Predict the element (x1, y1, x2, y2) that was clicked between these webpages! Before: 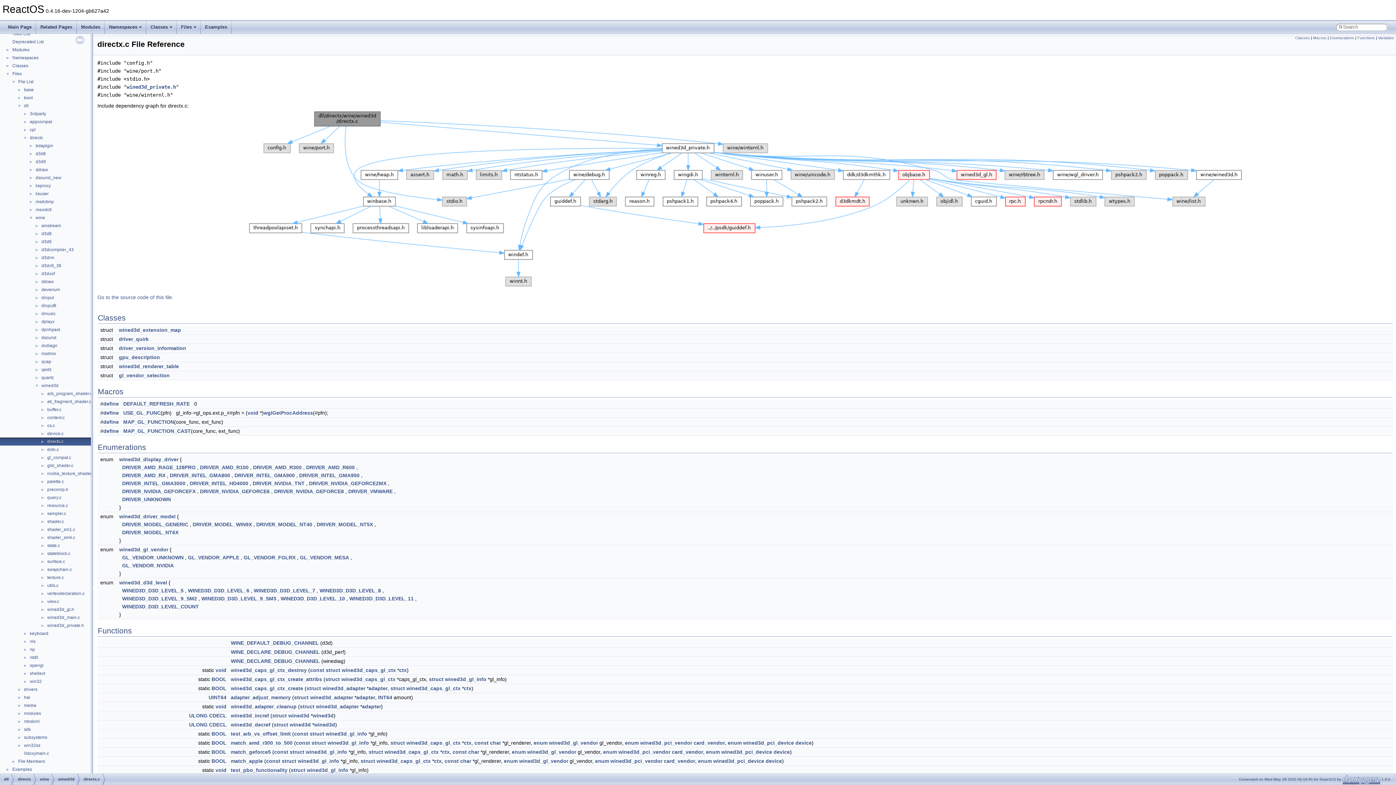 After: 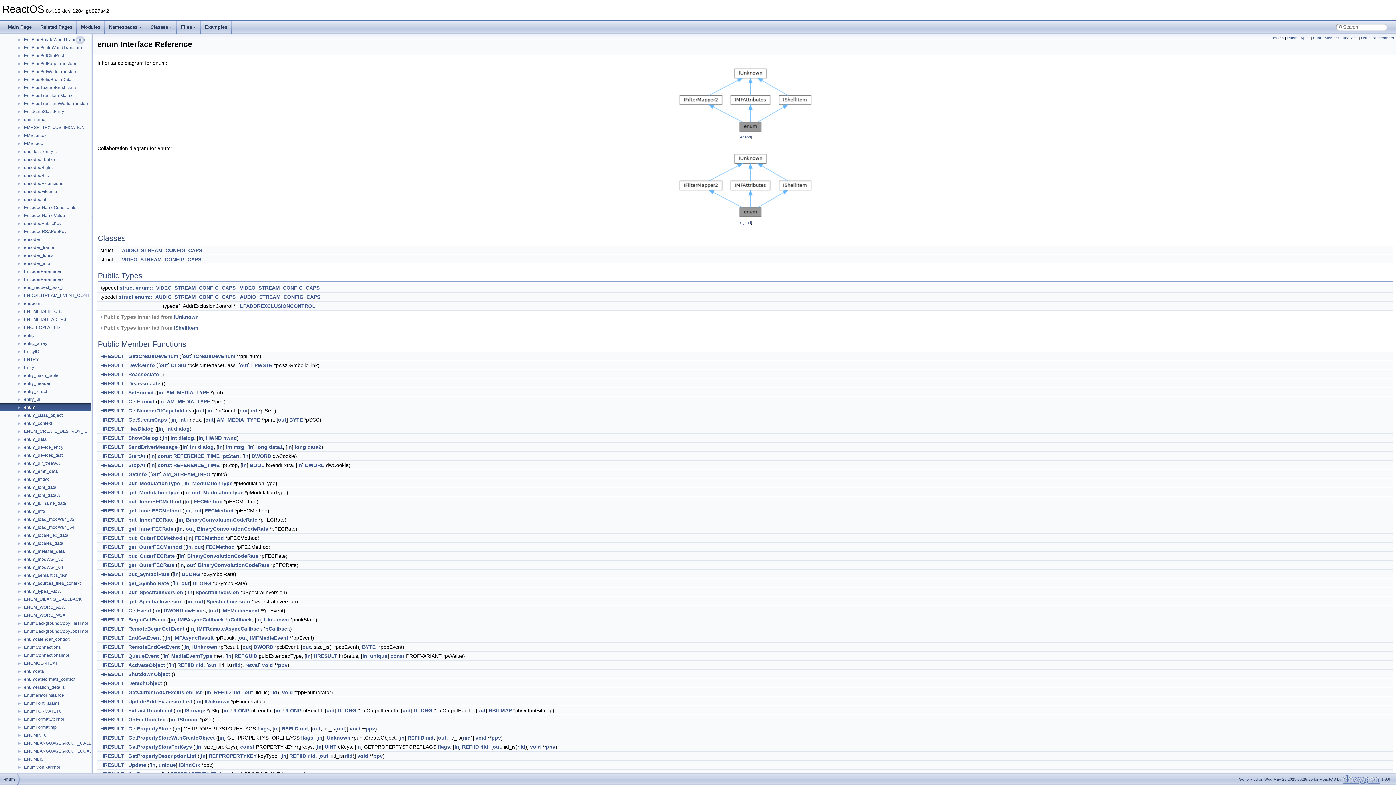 Action: label: enum bbox: (728, 740, 741, 746)